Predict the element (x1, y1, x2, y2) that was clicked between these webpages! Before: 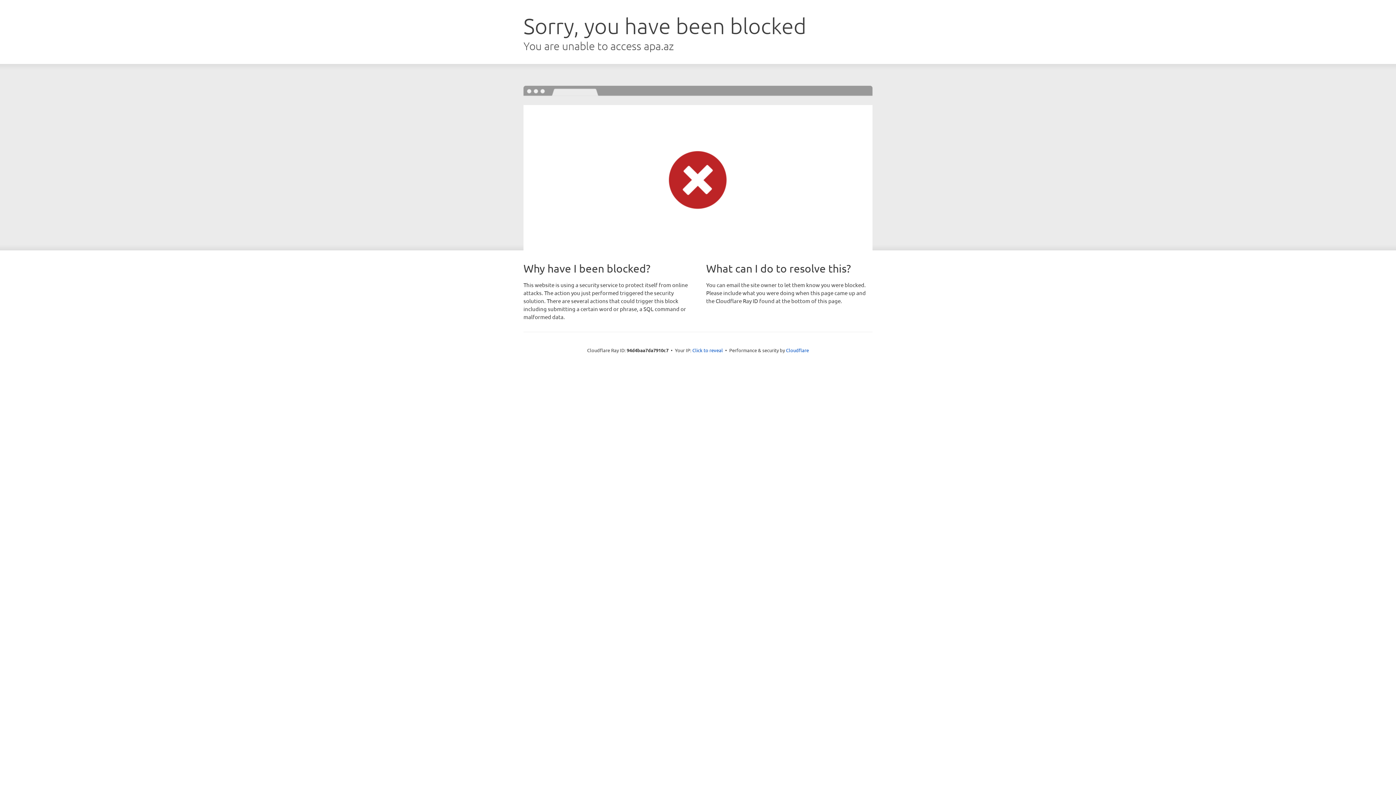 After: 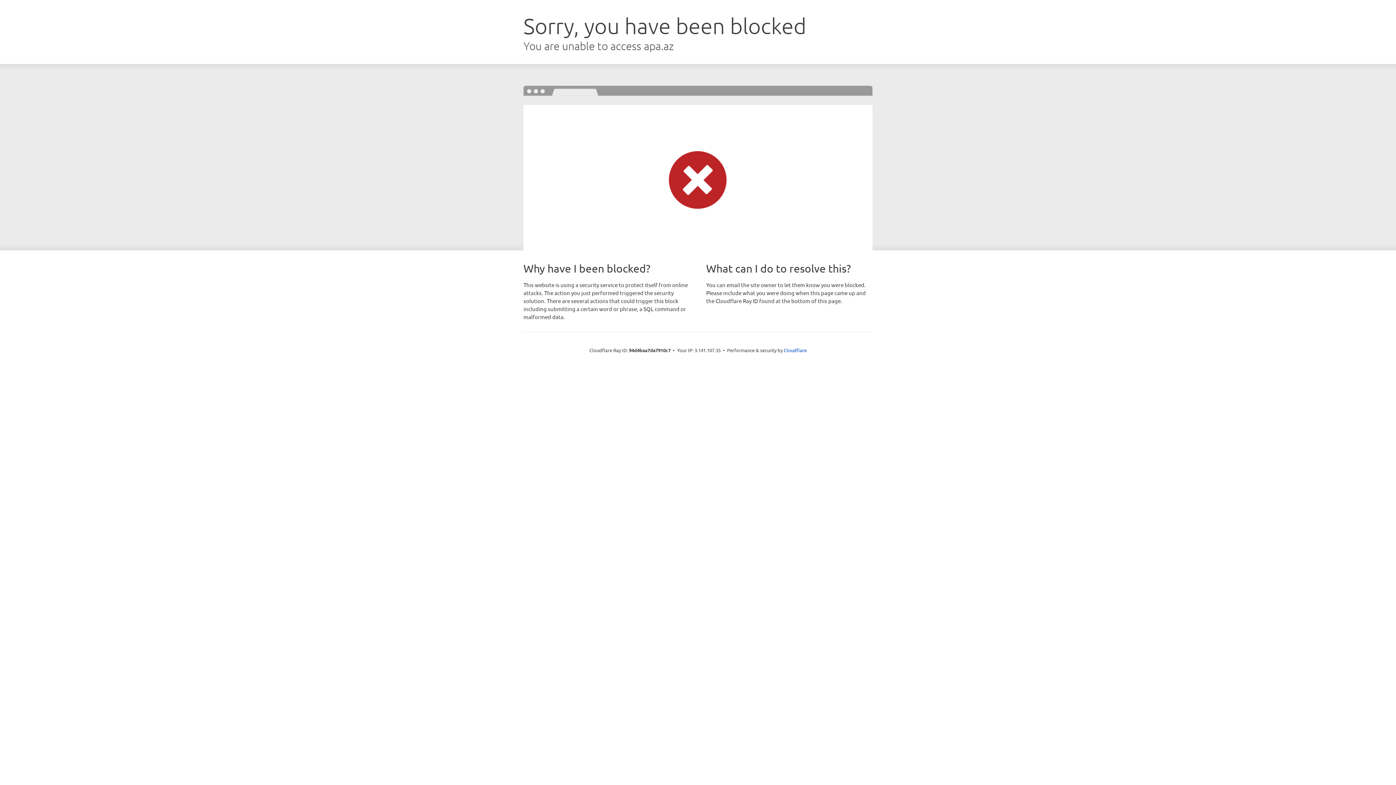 Action: bbox: (692, 346, 723, 353) label: Click to reveal